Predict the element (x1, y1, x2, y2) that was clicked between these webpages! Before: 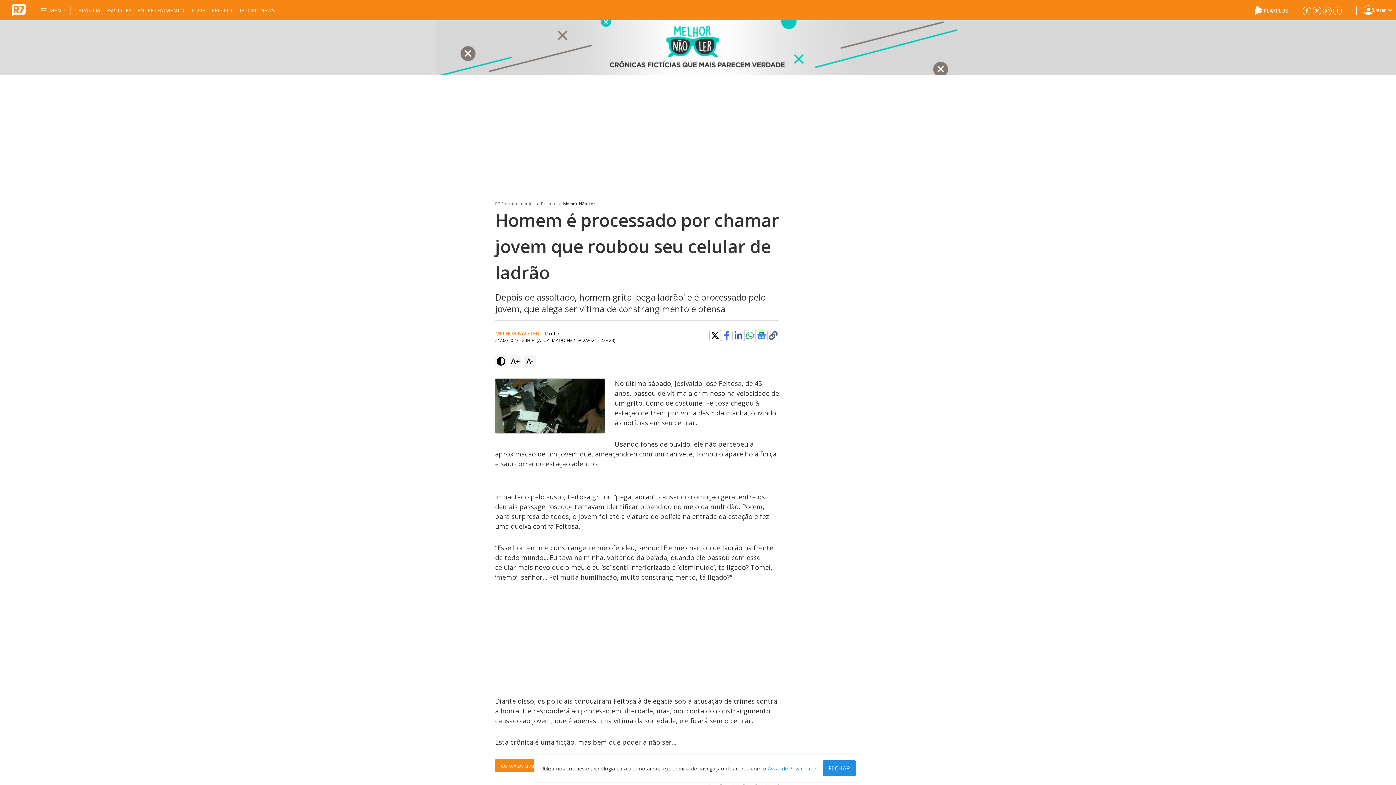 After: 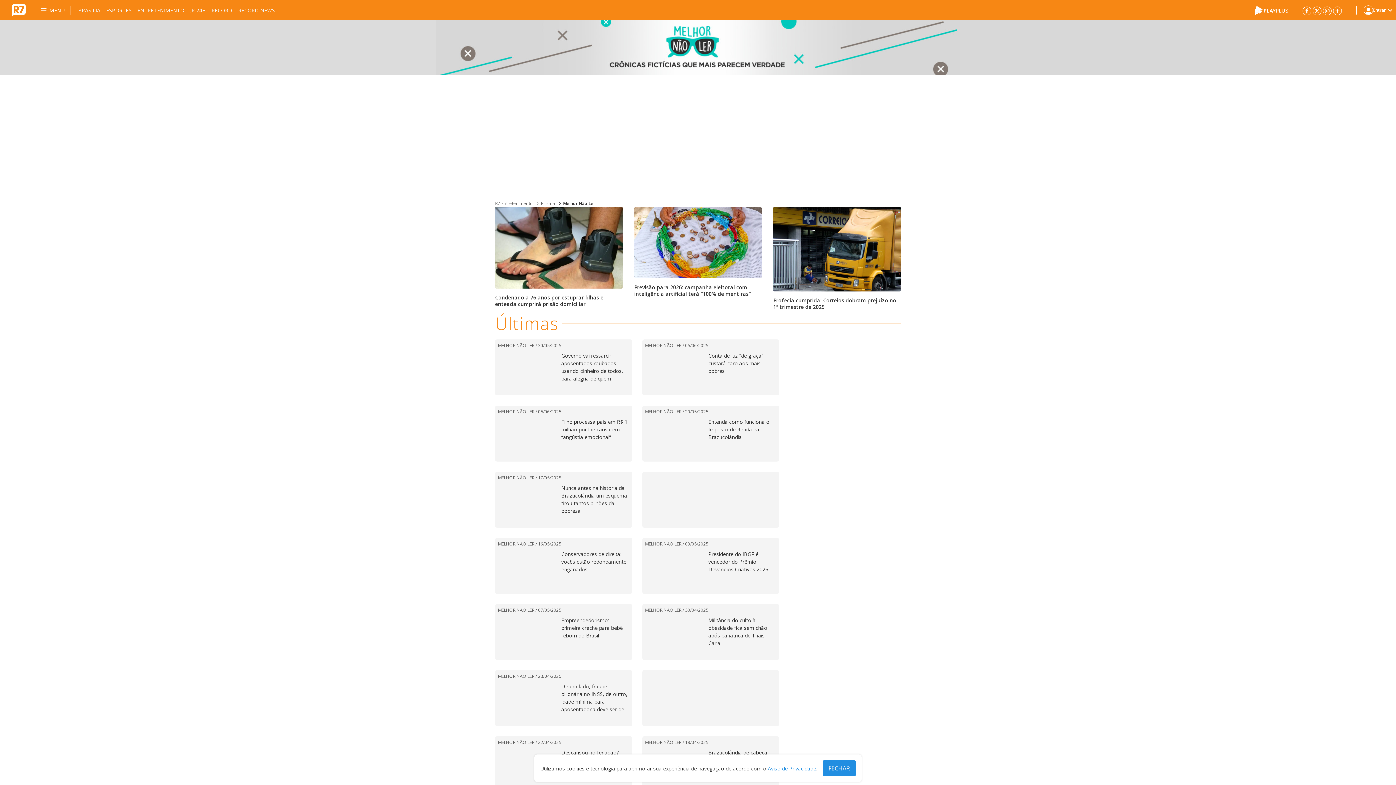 Action: bbox: (495, 330, 539, 337) label: MELHOR NÃO LER